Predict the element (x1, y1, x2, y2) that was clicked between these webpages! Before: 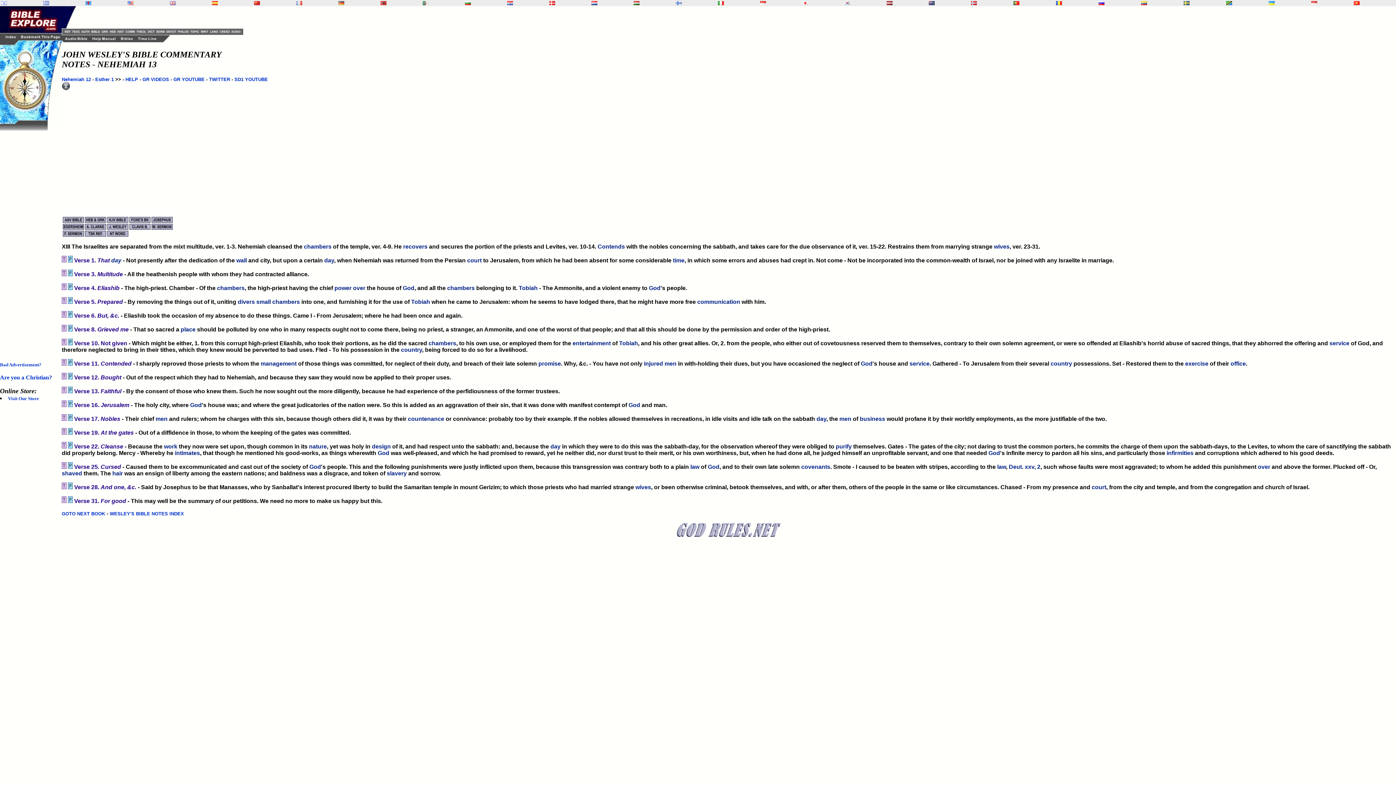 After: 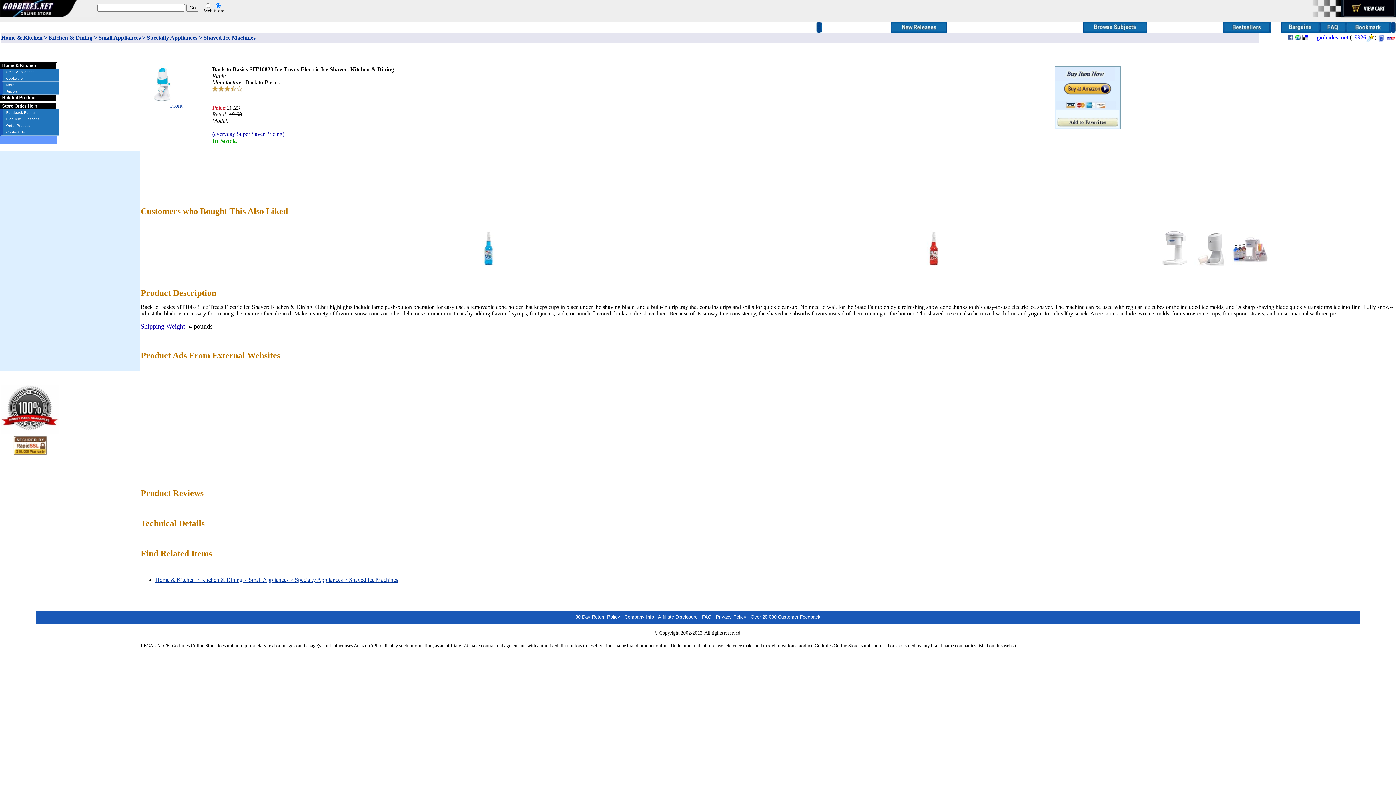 Action: label: shaved bbox: (61, 470, 82, 476)